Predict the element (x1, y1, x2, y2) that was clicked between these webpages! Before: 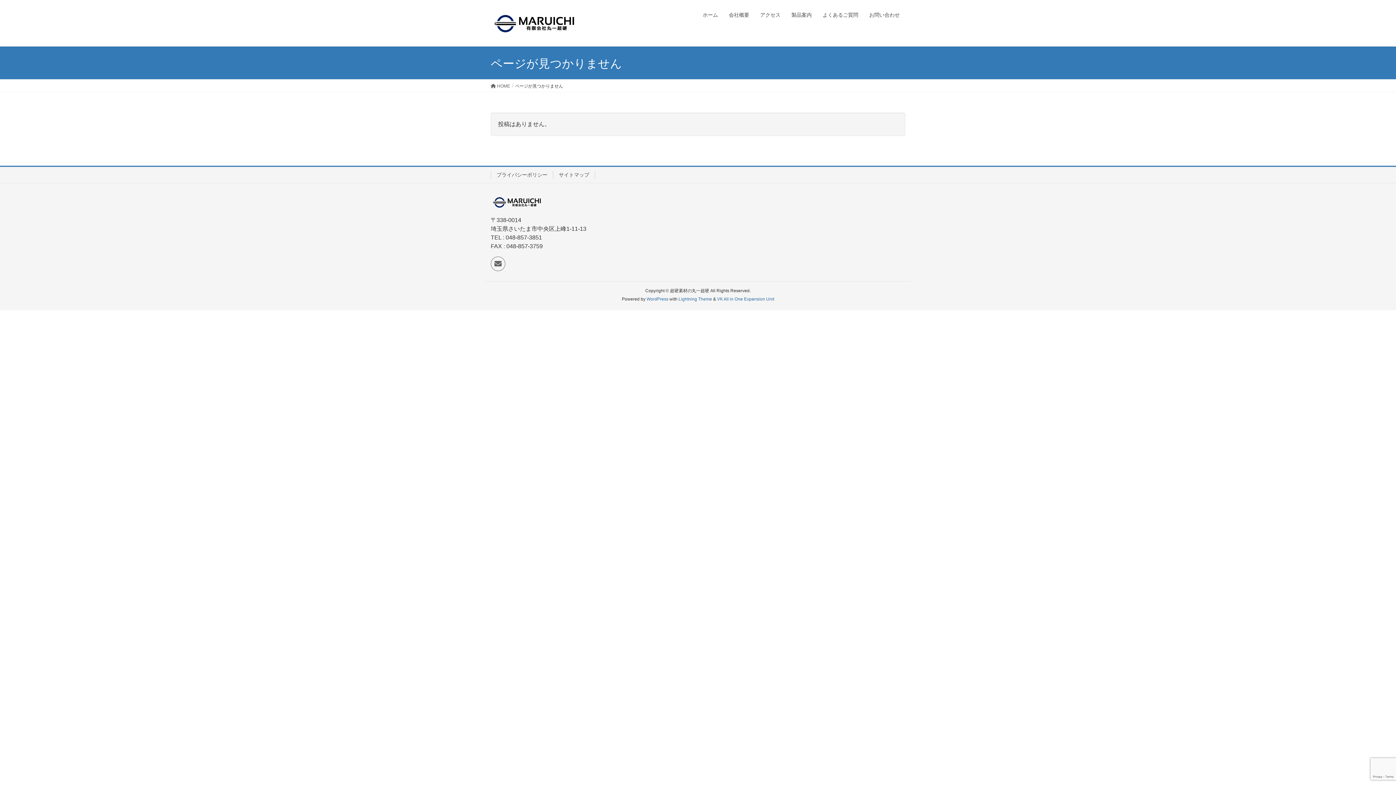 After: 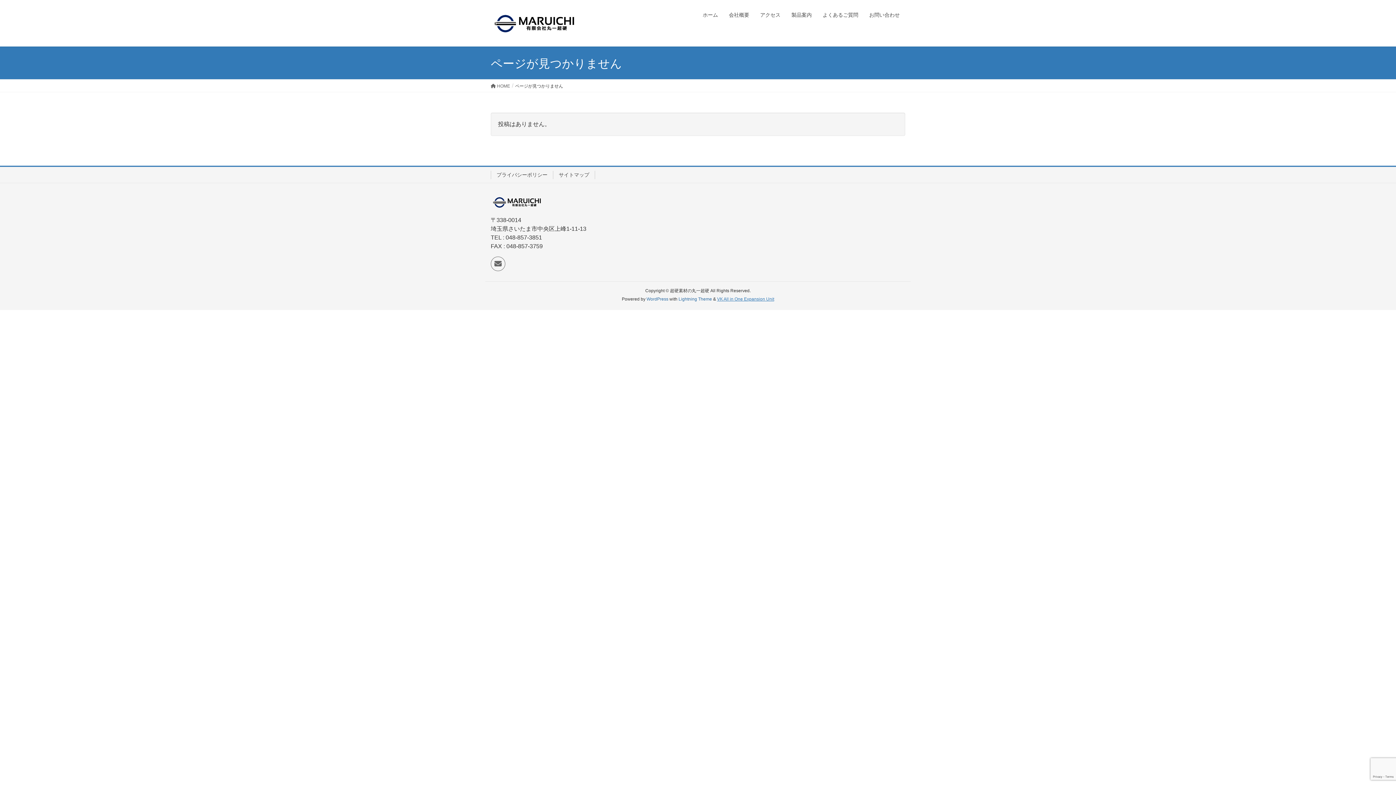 Action: label: VK All in One Expansion Unit bbox: (717, 296, 774, 301)